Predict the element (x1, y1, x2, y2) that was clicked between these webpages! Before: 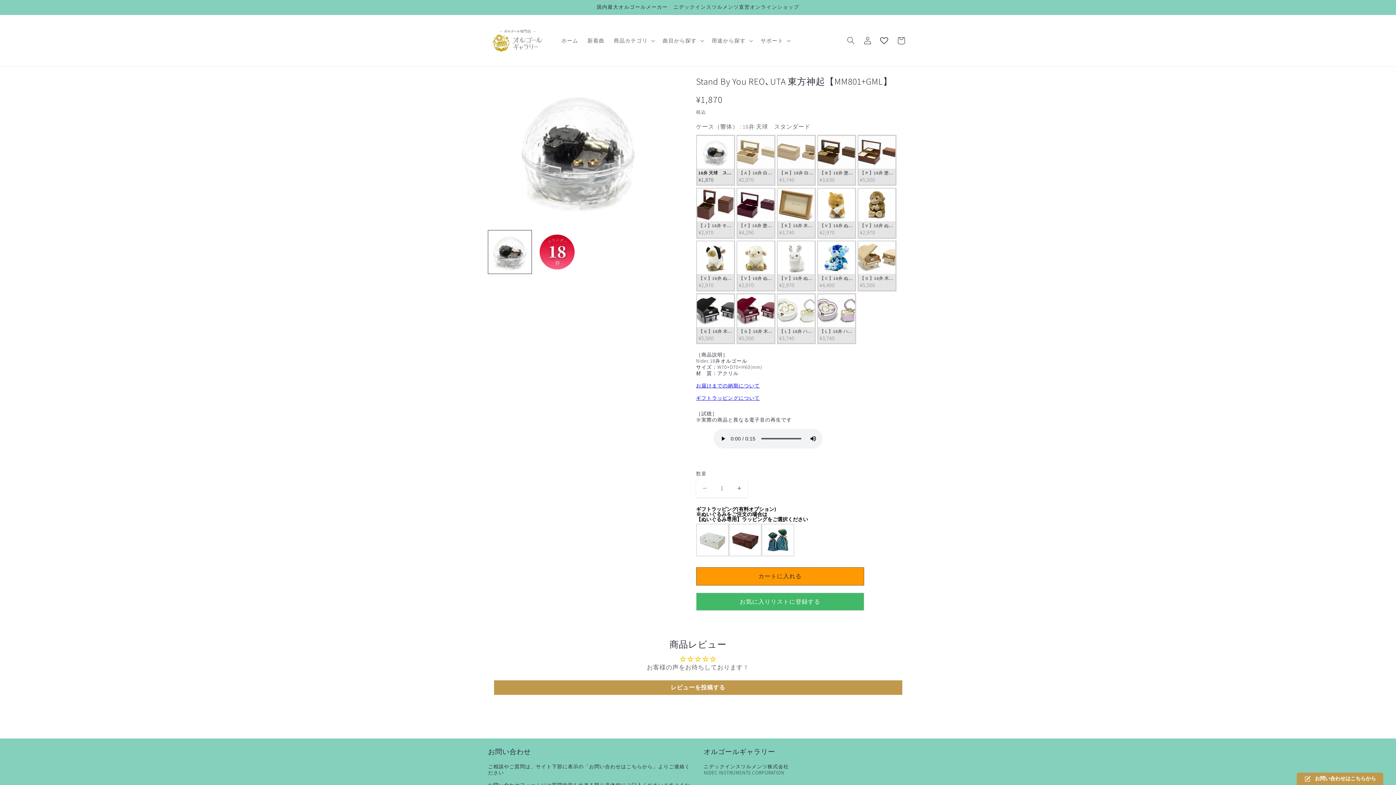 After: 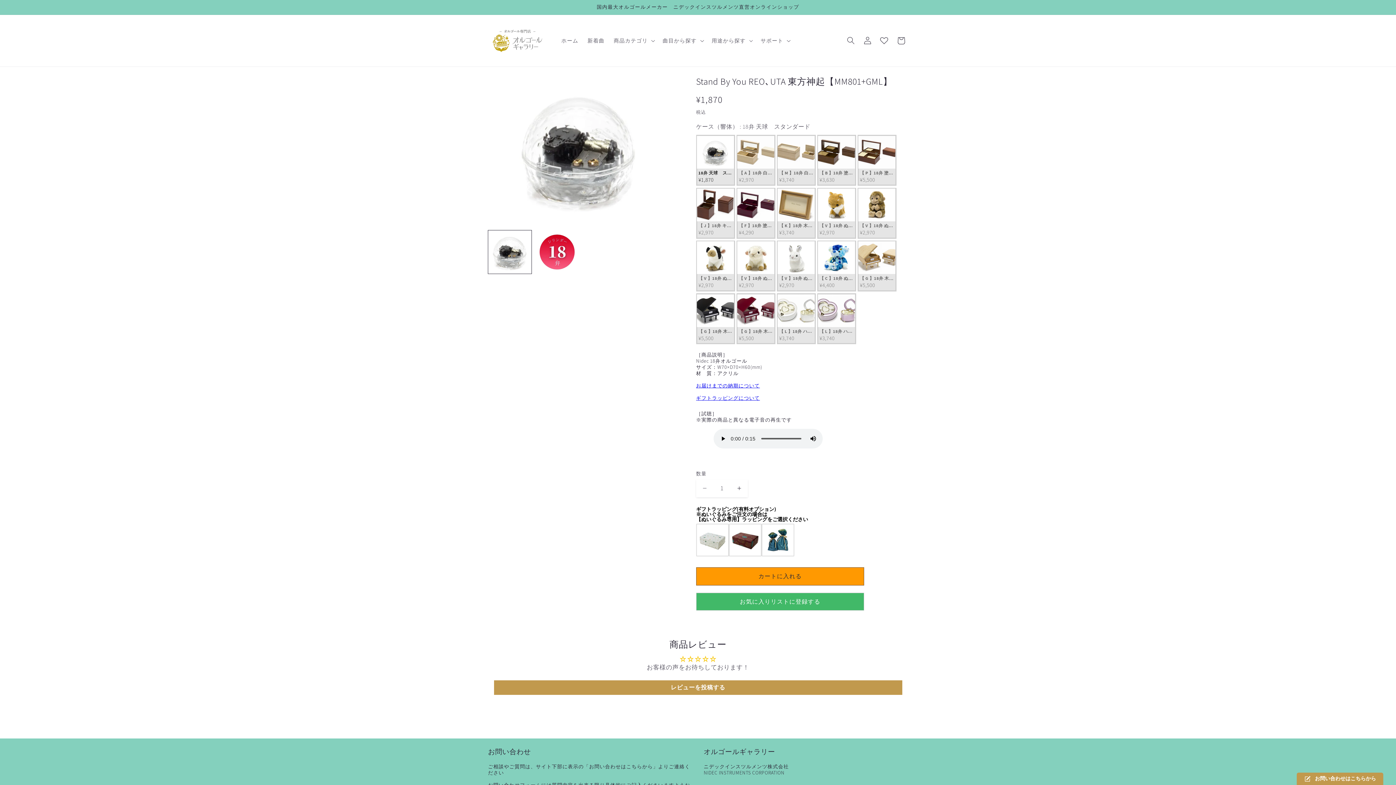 Action: bbox: (876, 32, 892, 49)